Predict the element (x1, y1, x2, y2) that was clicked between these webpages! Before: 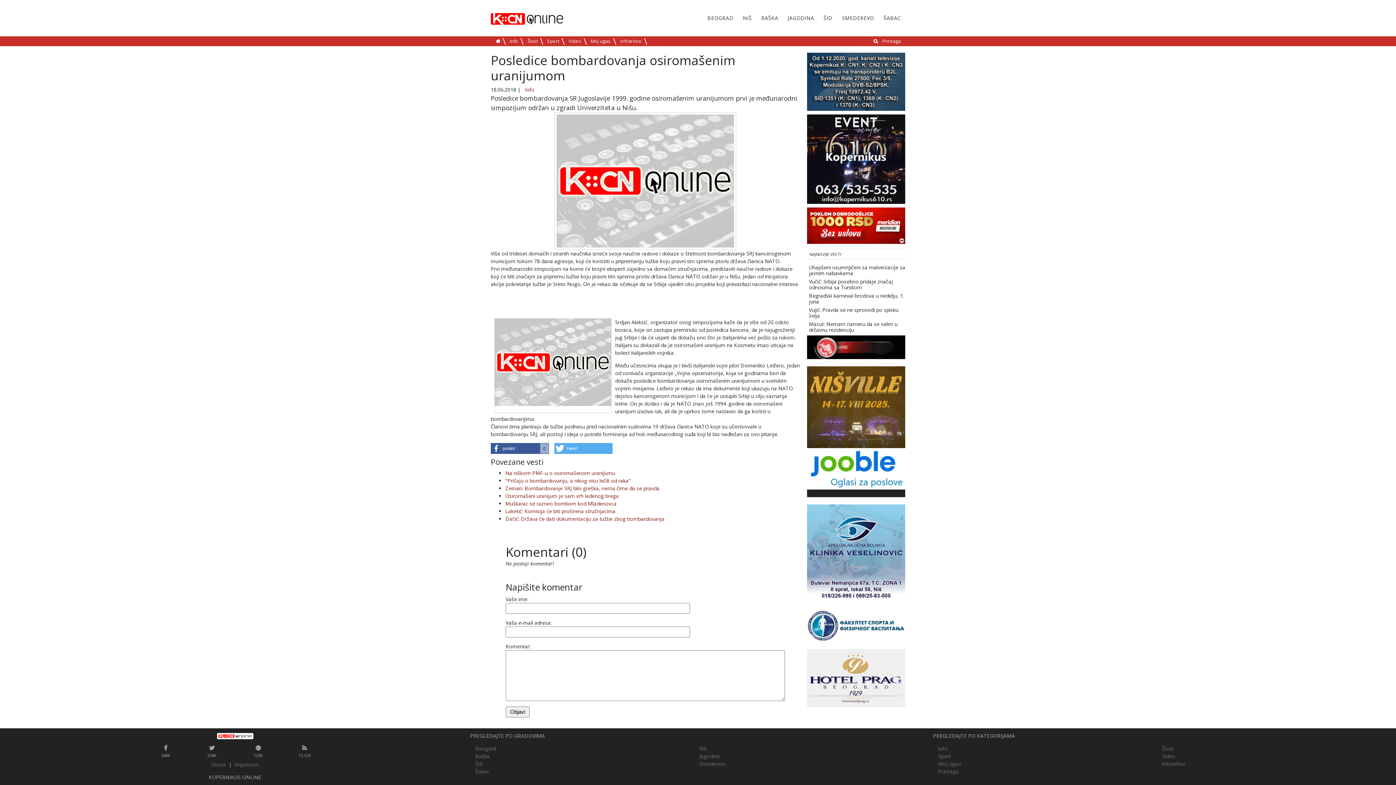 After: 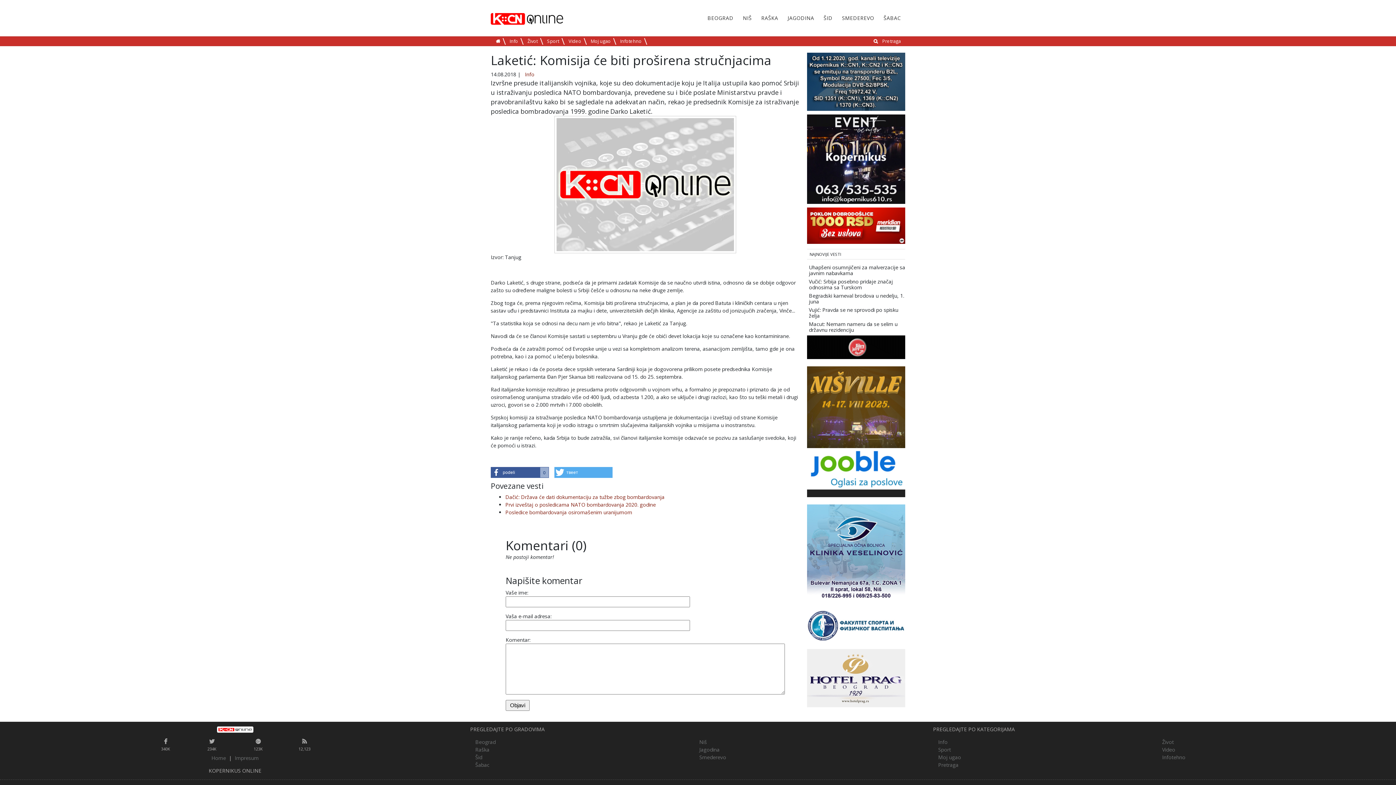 Action: bbox: (505, 507, 615, 514) label: Laketić: Komisija će biti proširena stručnjacima